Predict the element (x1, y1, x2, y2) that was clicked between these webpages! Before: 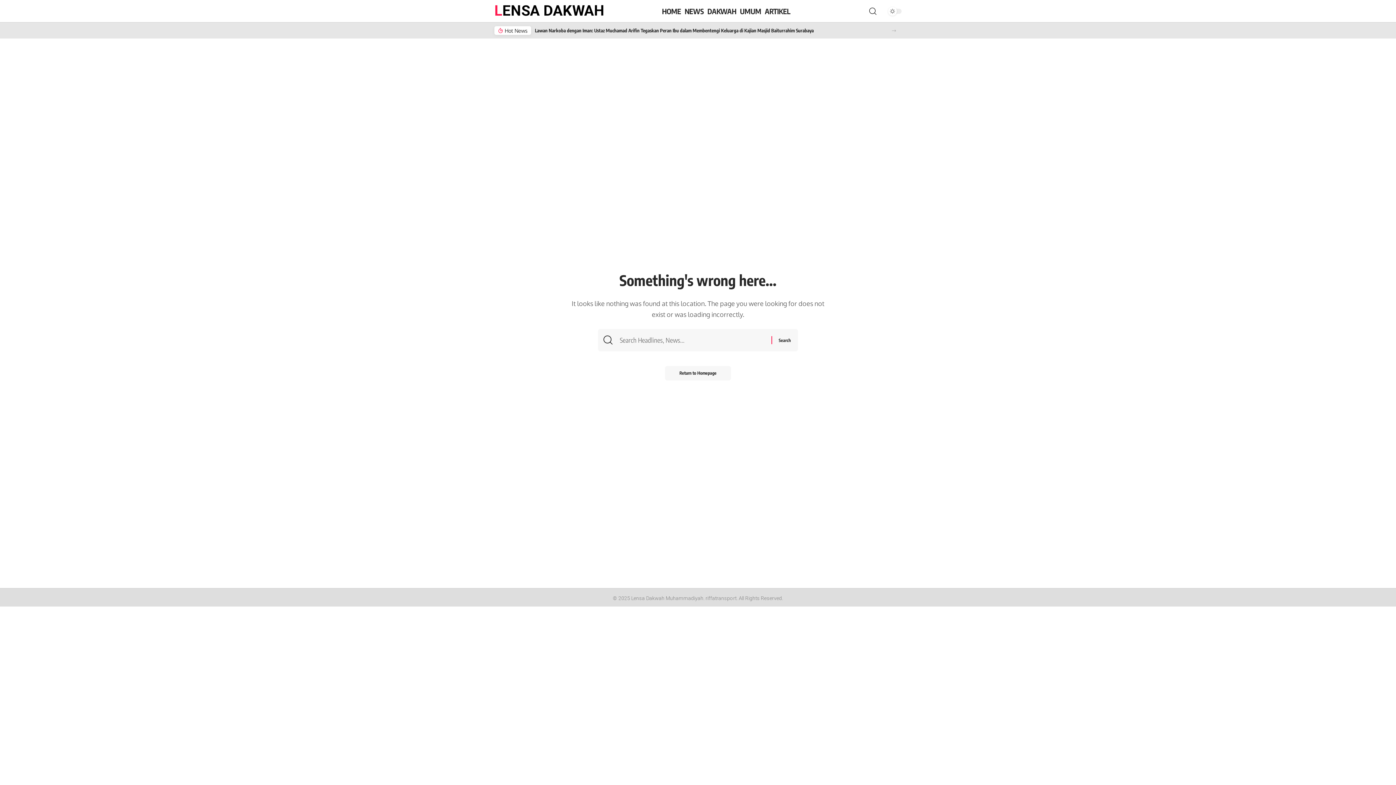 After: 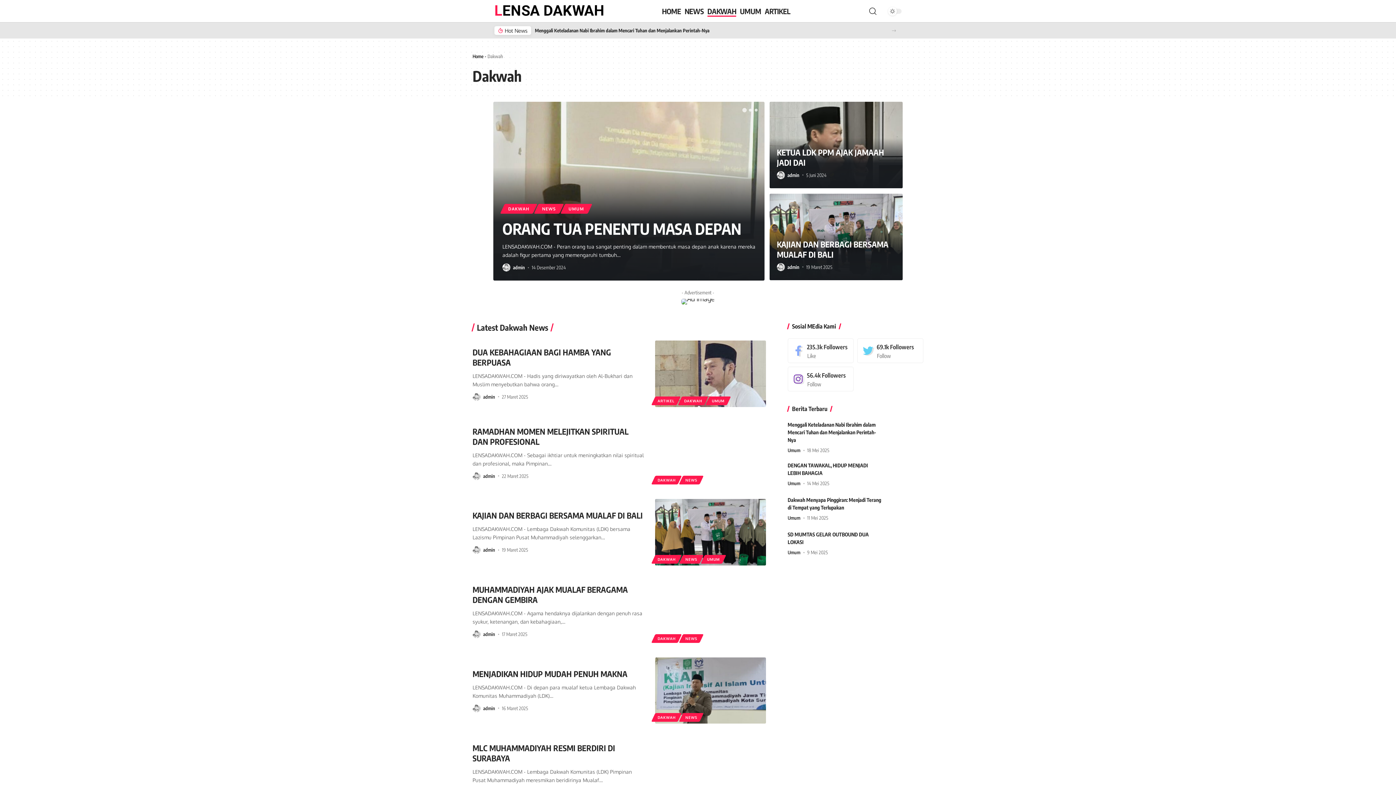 Action: bbox: (705, 8, 738, 14) label: DAKWAH